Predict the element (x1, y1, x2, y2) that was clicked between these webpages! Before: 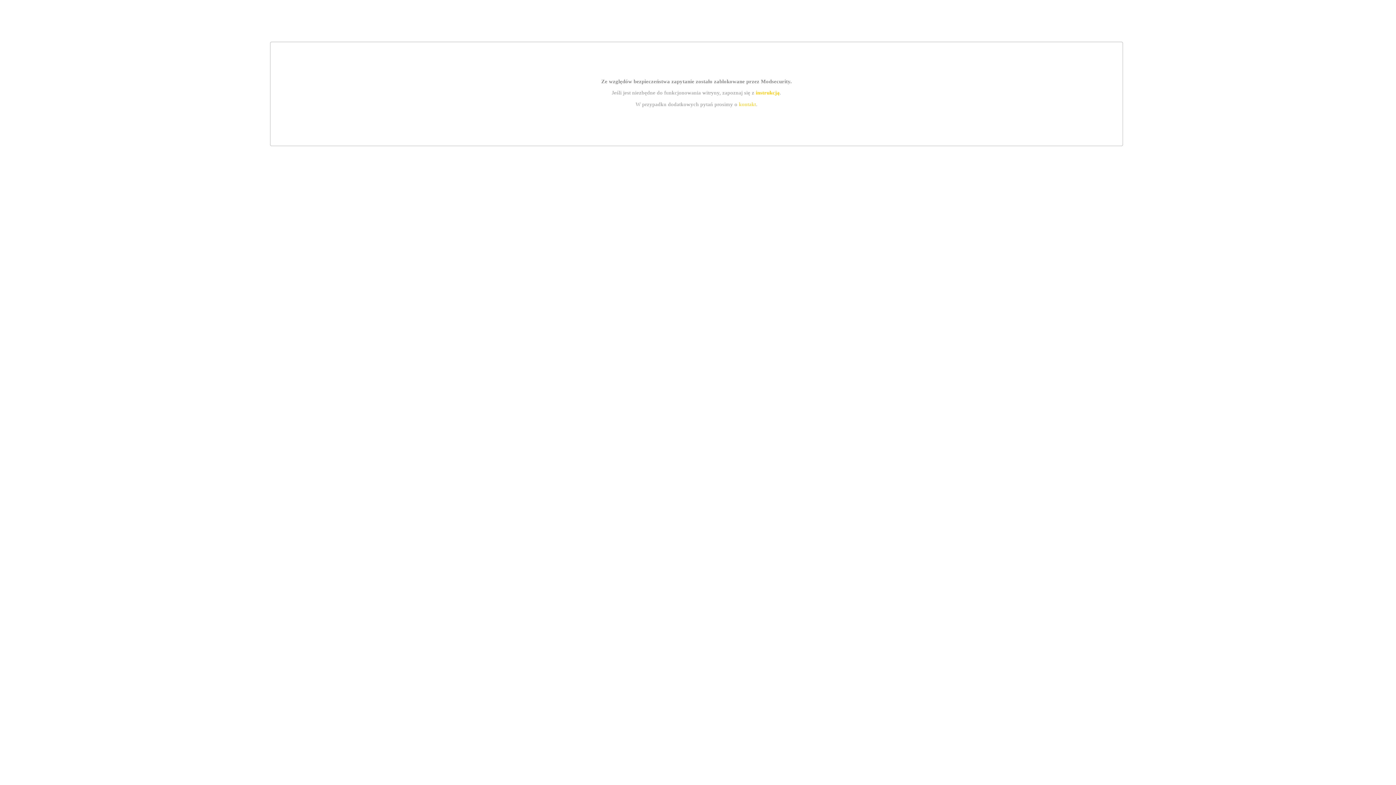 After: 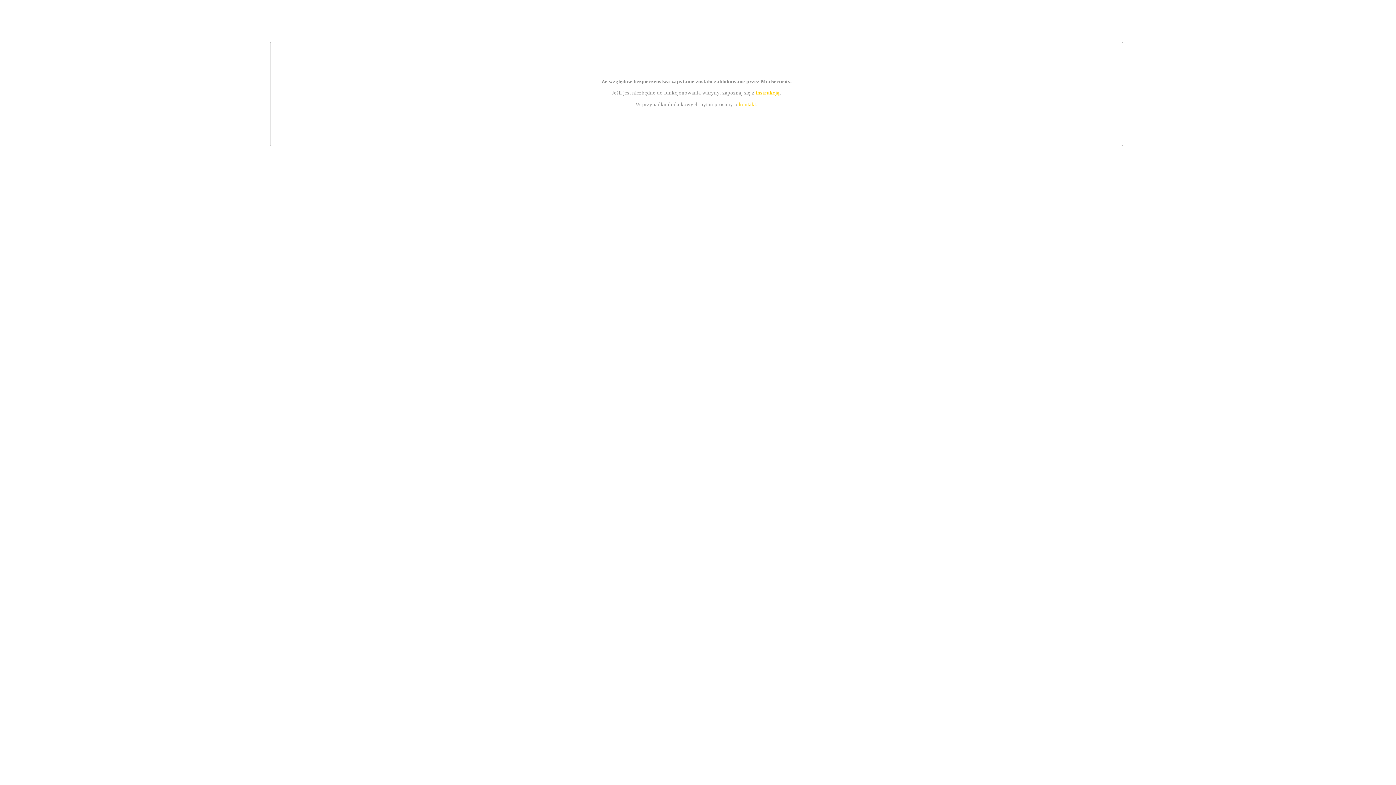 Action: label: kontakt bbox: (739, 101, 756, 107)